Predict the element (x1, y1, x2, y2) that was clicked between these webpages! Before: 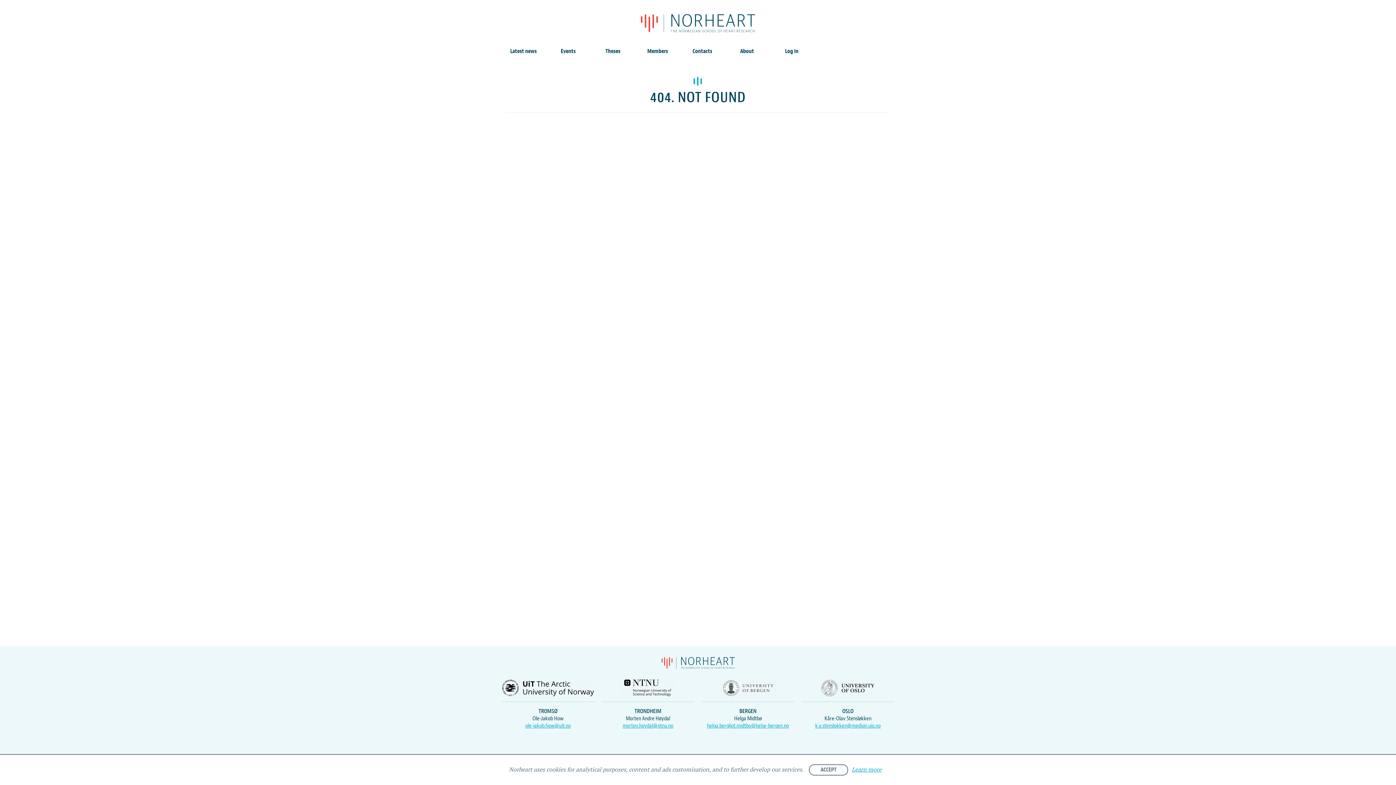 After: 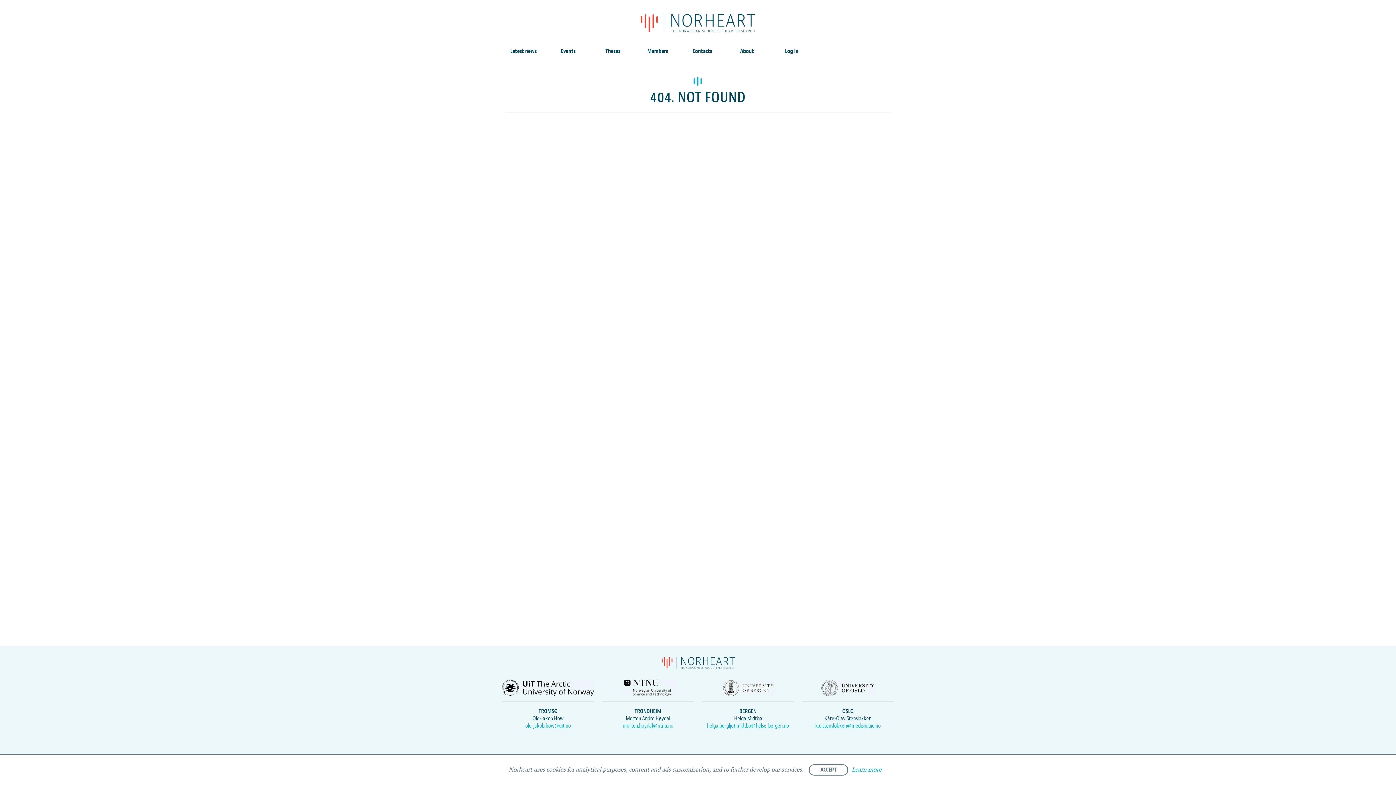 Action: bbox: (801, 680, 894, 696)